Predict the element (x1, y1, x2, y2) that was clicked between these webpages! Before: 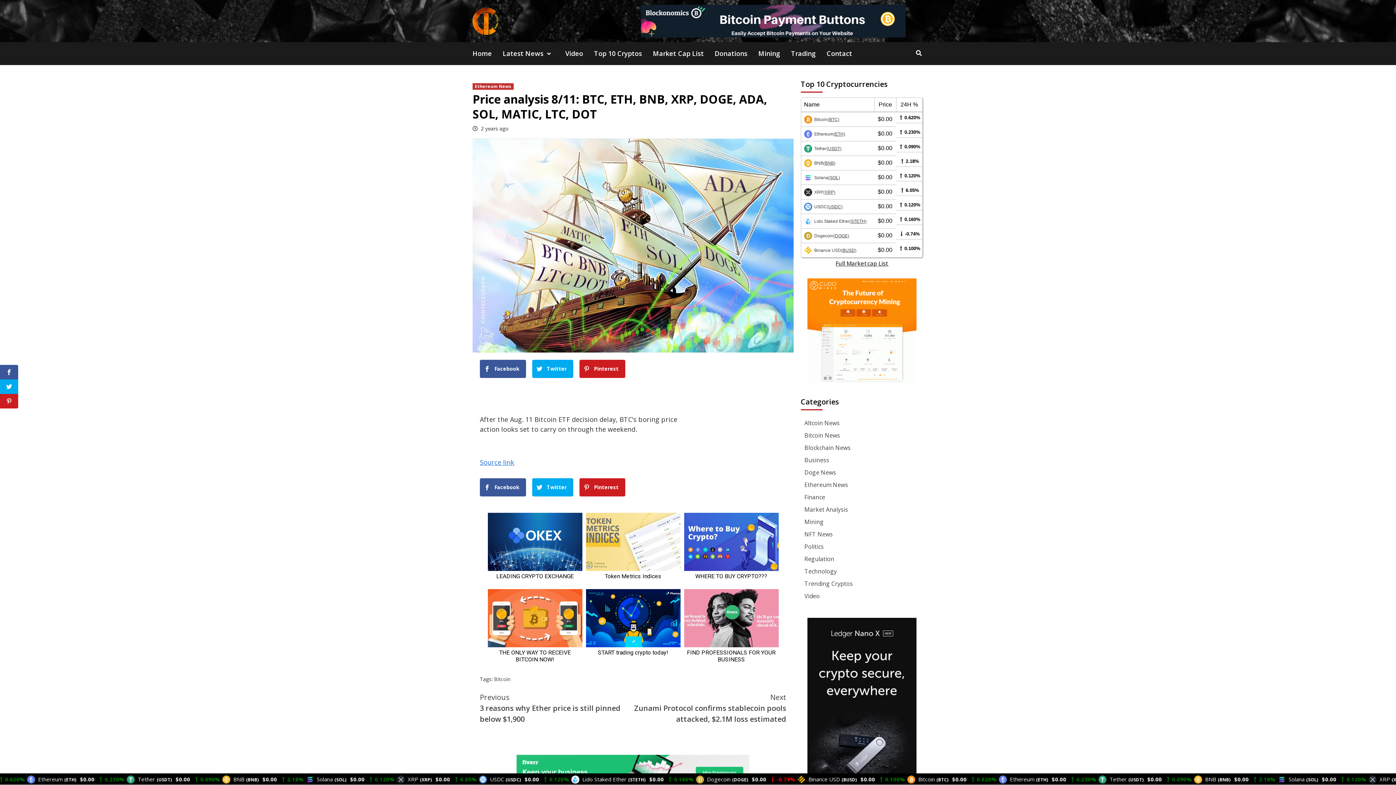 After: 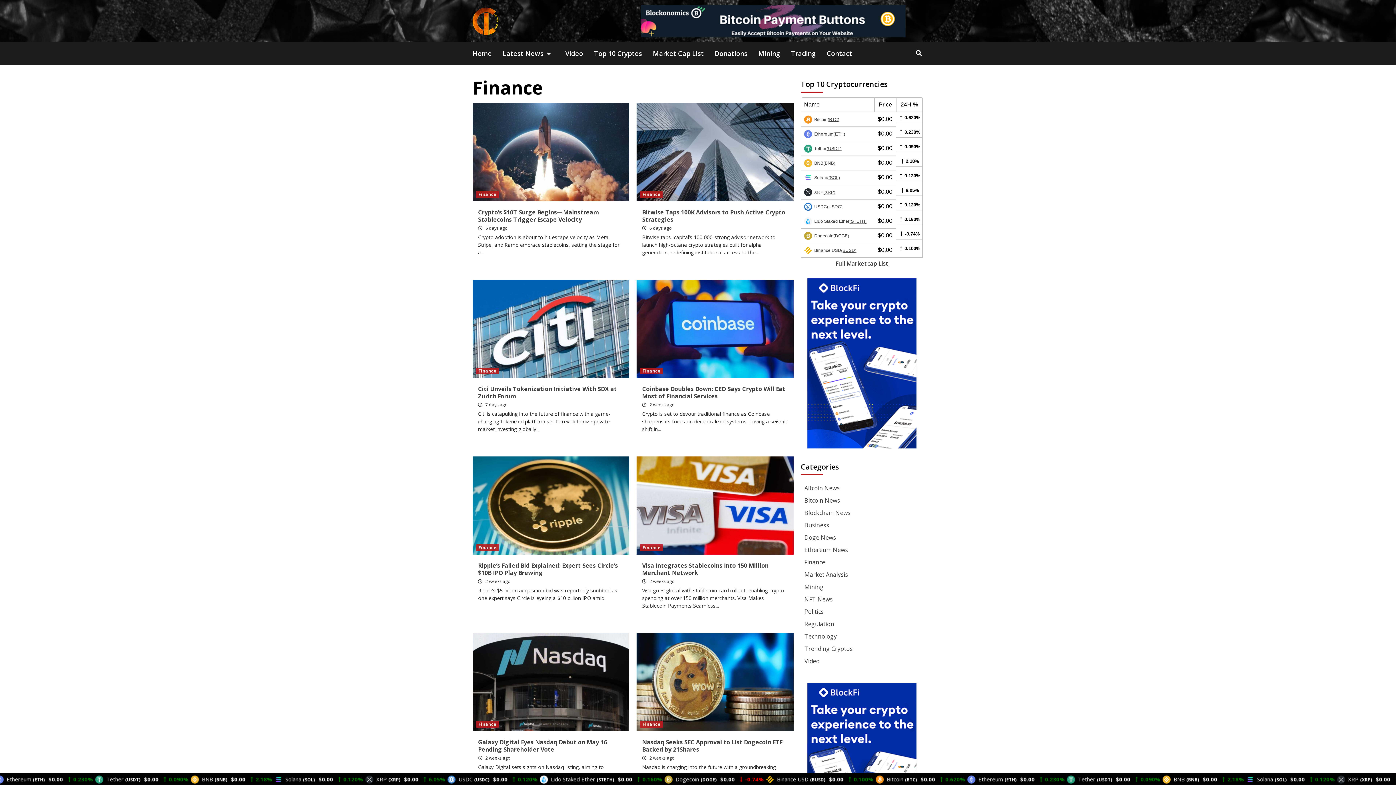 Action: bbox: (804, 493, 825, 501) label: Finance